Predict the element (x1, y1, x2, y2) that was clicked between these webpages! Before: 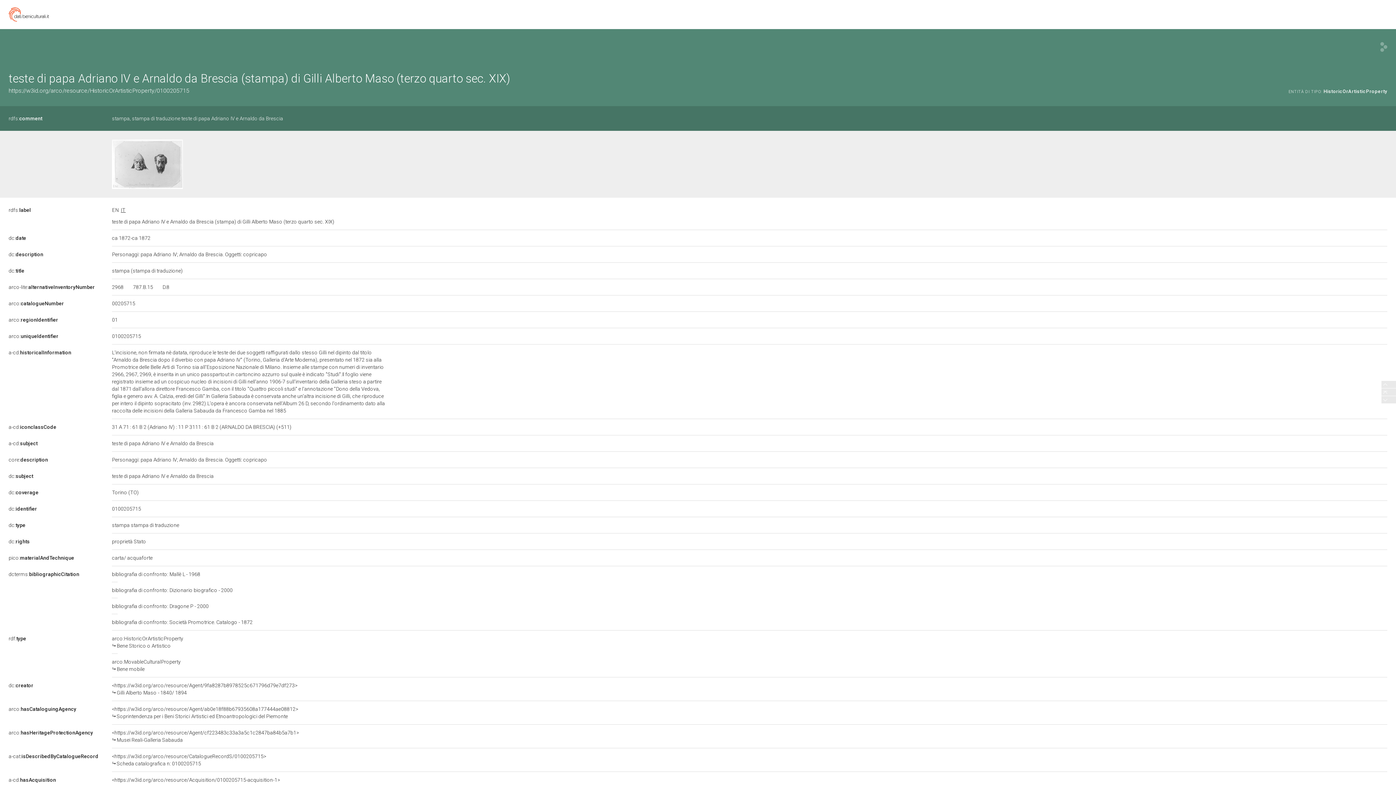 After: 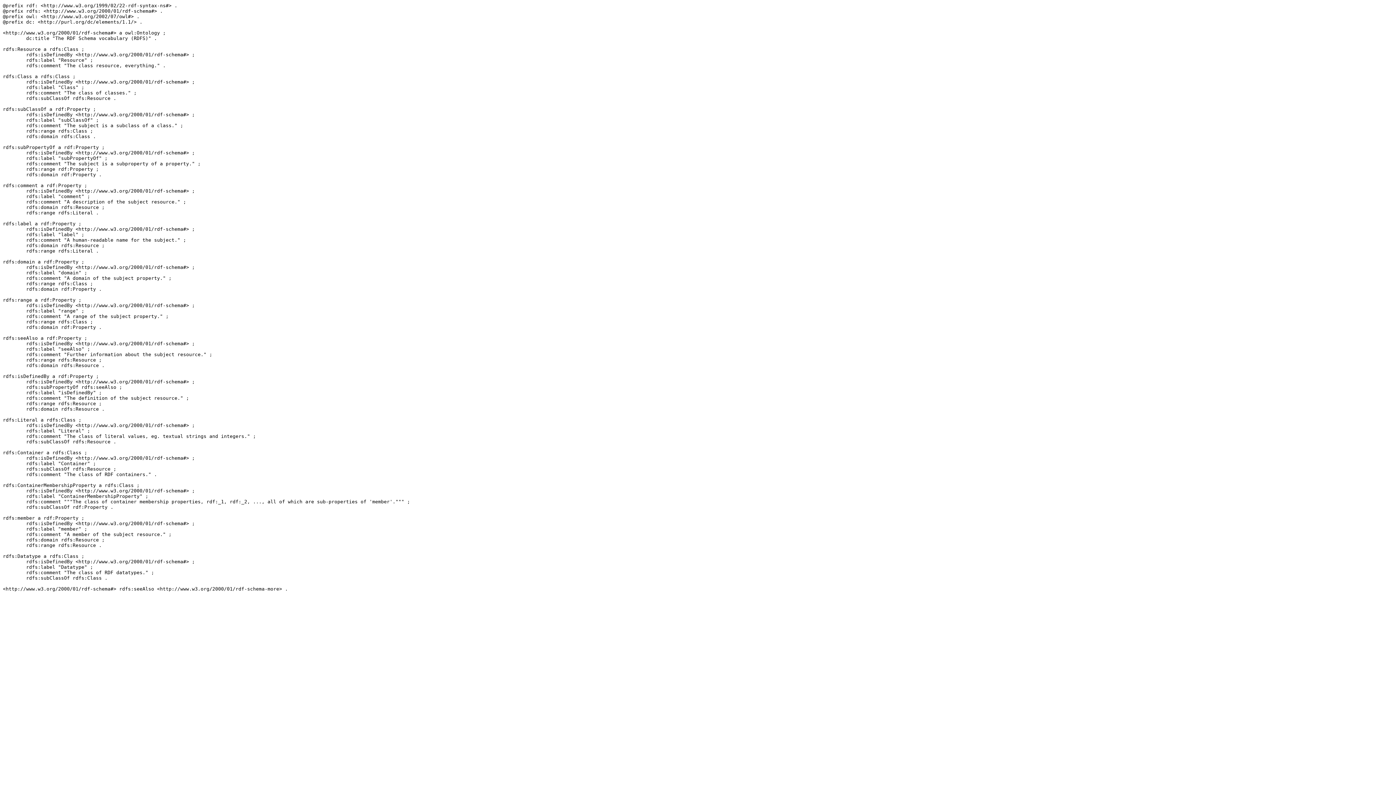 Action: bbox: (8, 115, 42, 121) label: rdfs:comment